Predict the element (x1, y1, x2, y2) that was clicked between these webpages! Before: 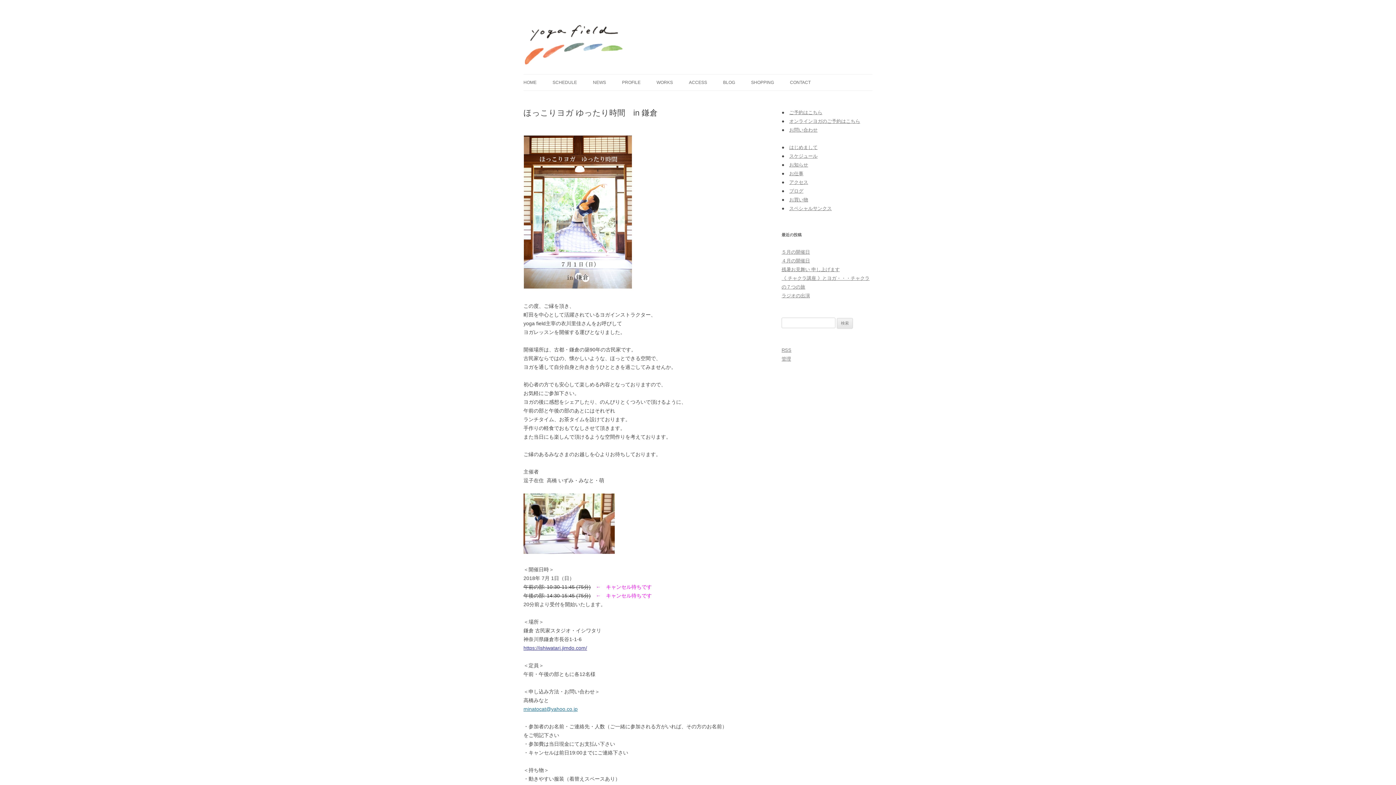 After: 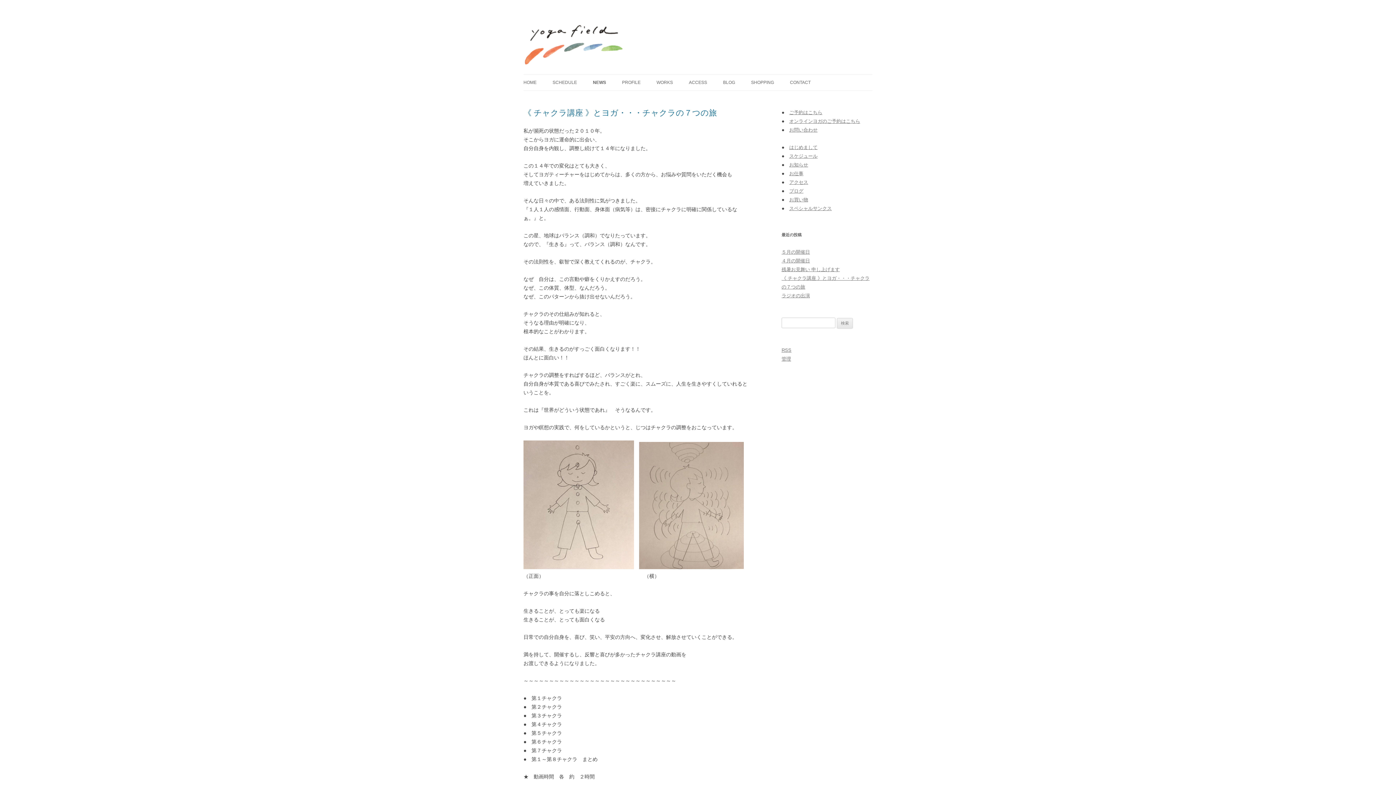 Action: bbox: (593, 74, 606, 90) label: NEWS